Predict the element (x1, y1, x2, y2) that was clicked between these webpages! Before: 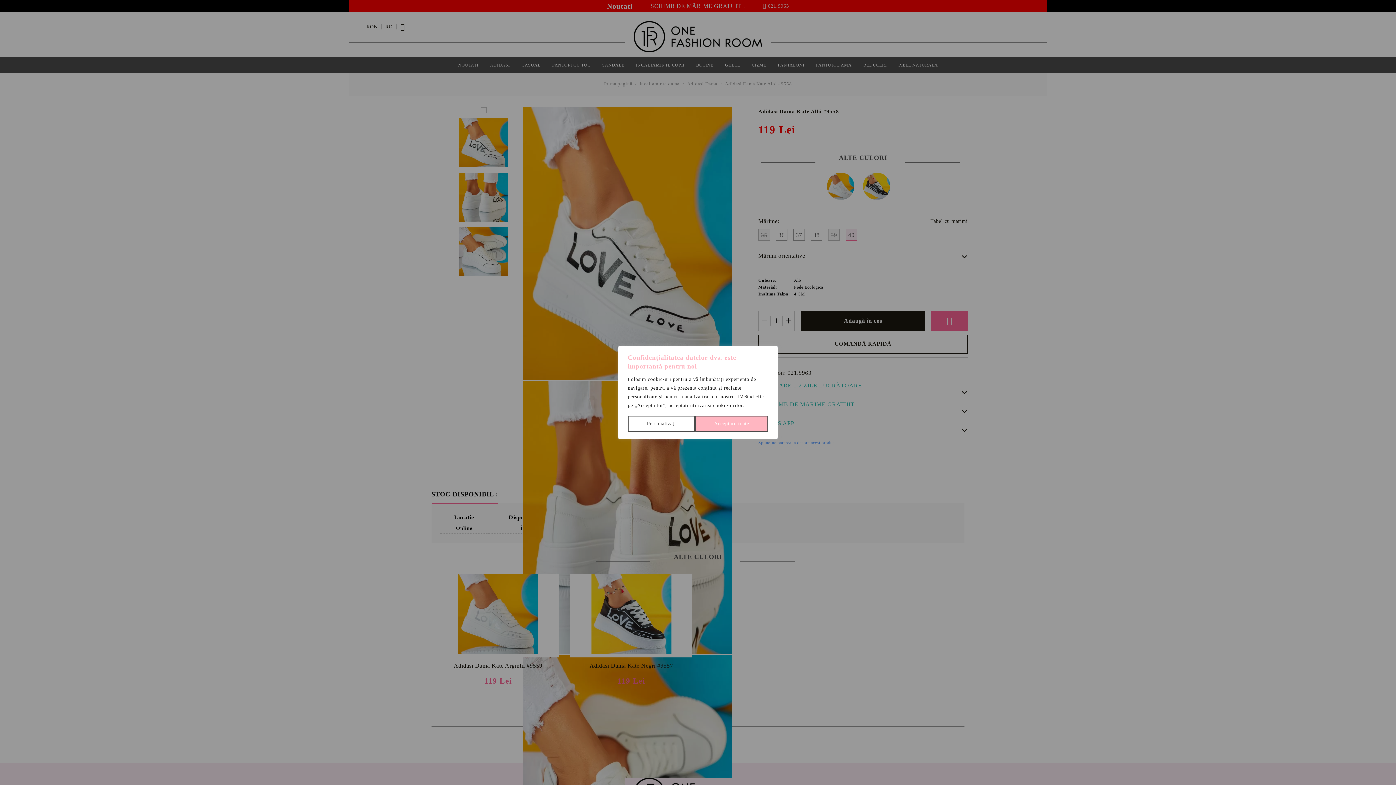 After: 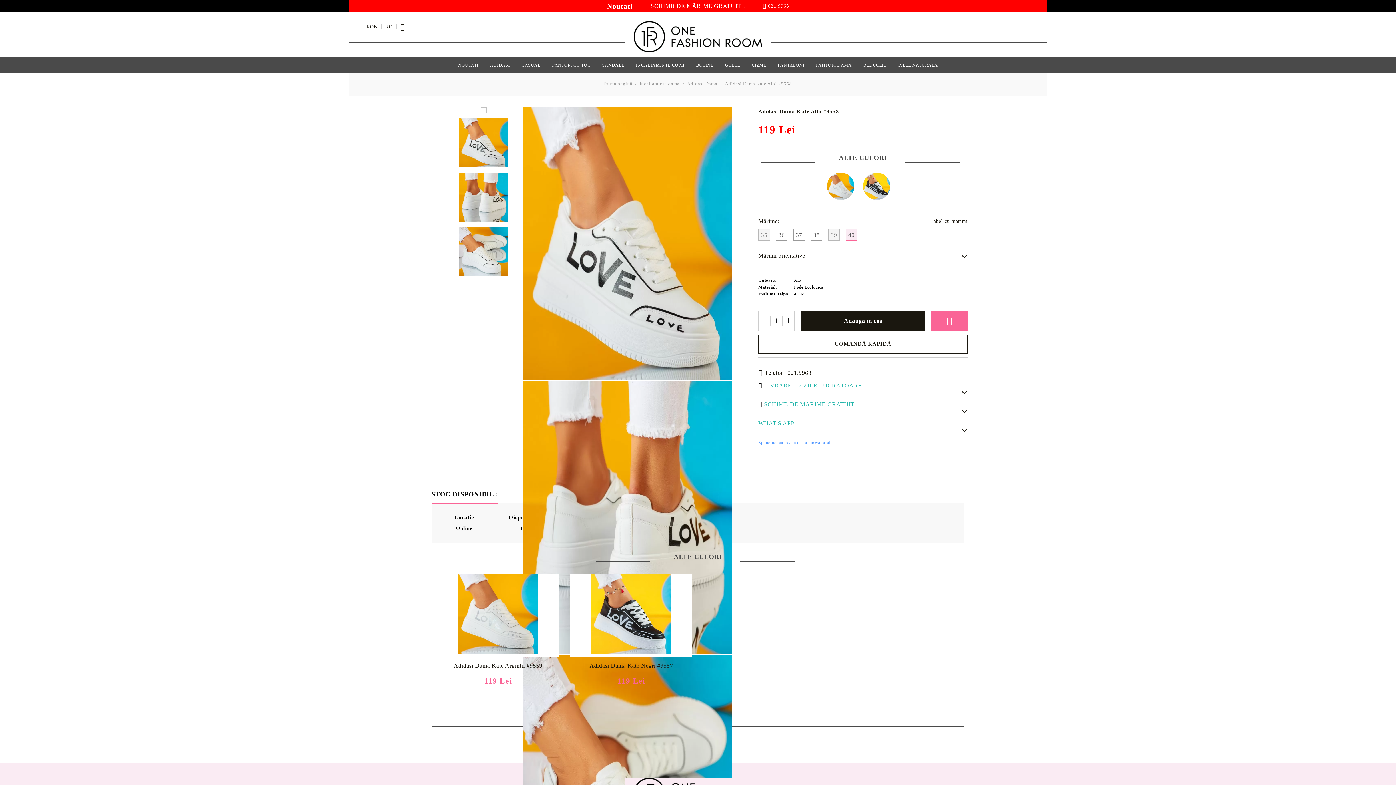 Action: bbox: (695, 416, 768, 432) label: Acceptare toate